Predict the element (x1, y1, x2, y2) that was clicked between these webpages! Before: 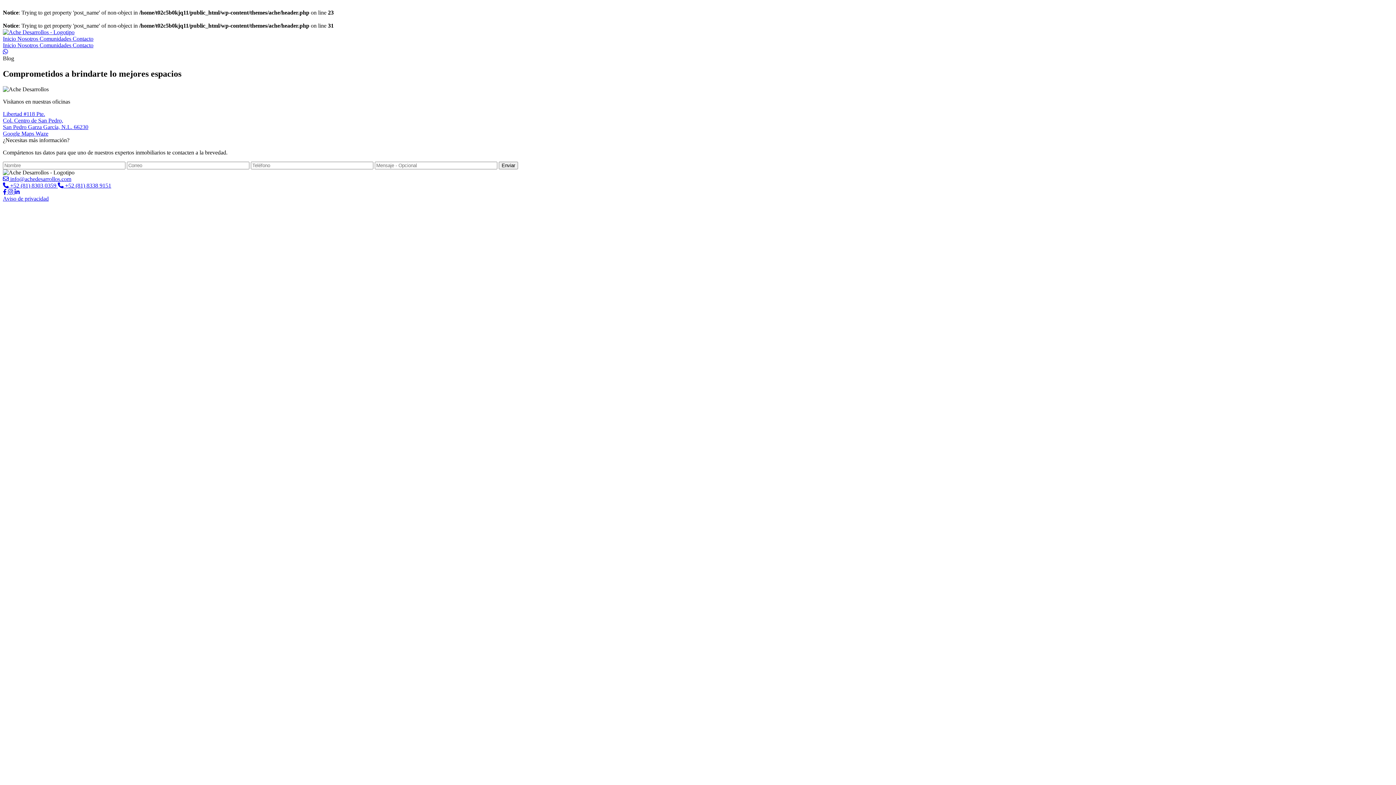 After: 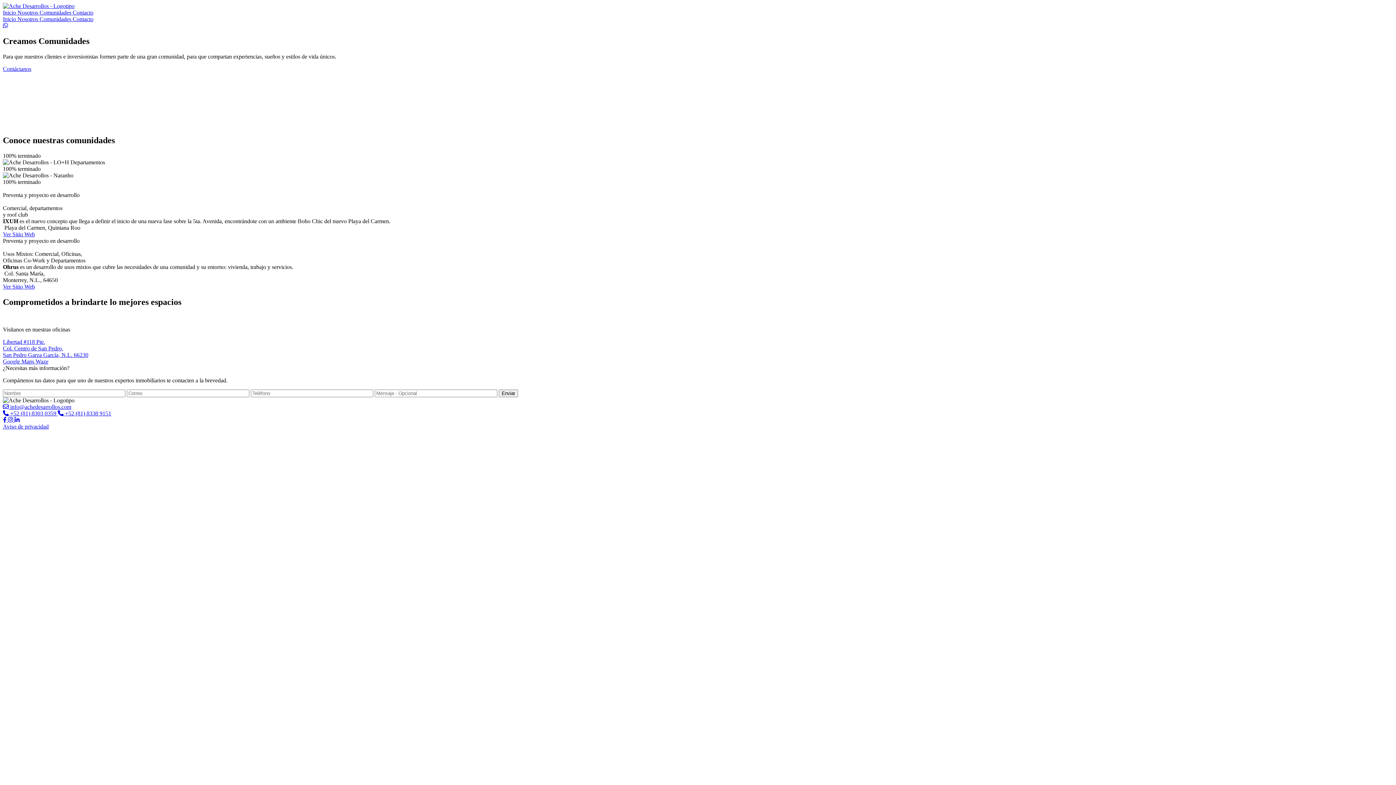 Action: label: Comunidades  bbox: (39, 35, 72, 41)